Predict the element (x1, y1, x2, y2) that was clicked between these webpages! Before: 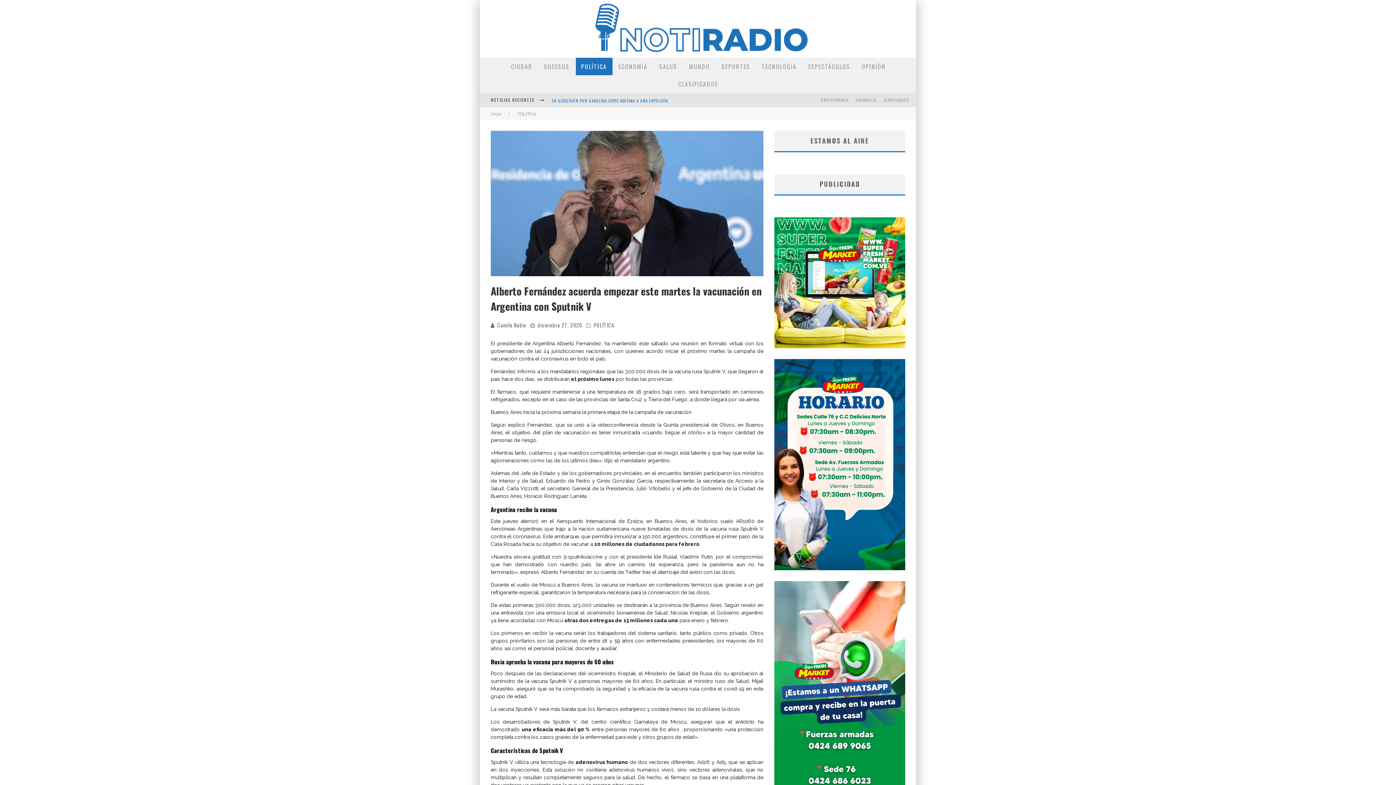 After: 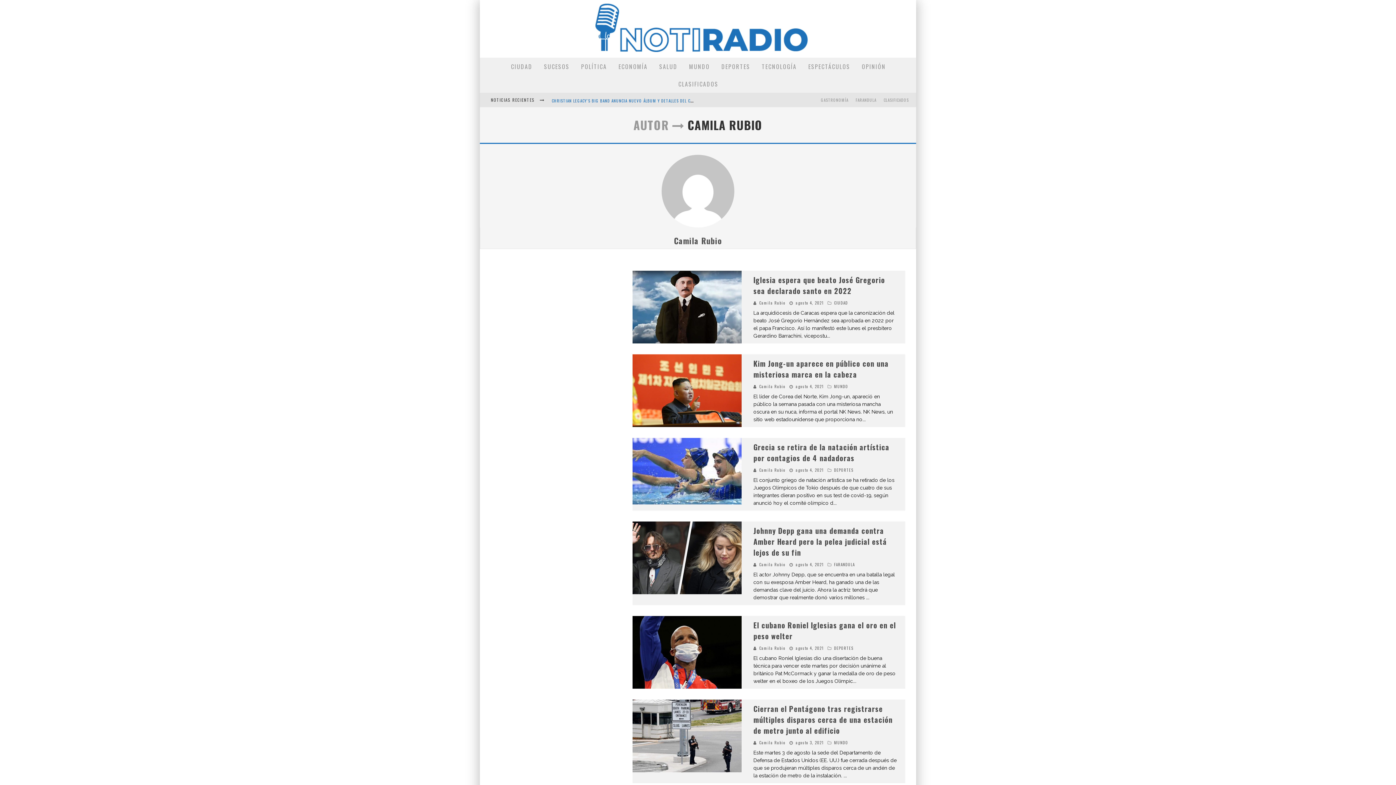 Action: label: Camila Rubio bbox: (497, 321, 526, 329)